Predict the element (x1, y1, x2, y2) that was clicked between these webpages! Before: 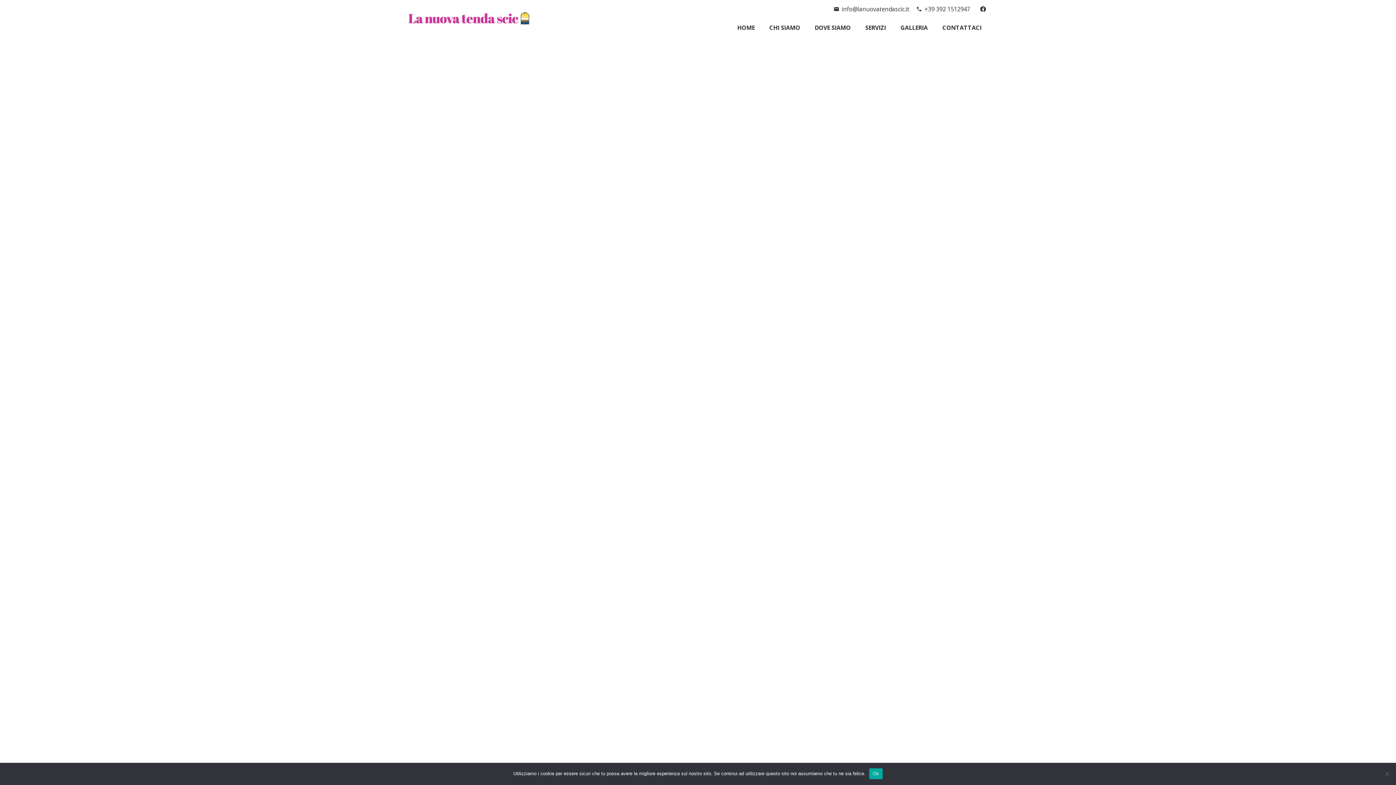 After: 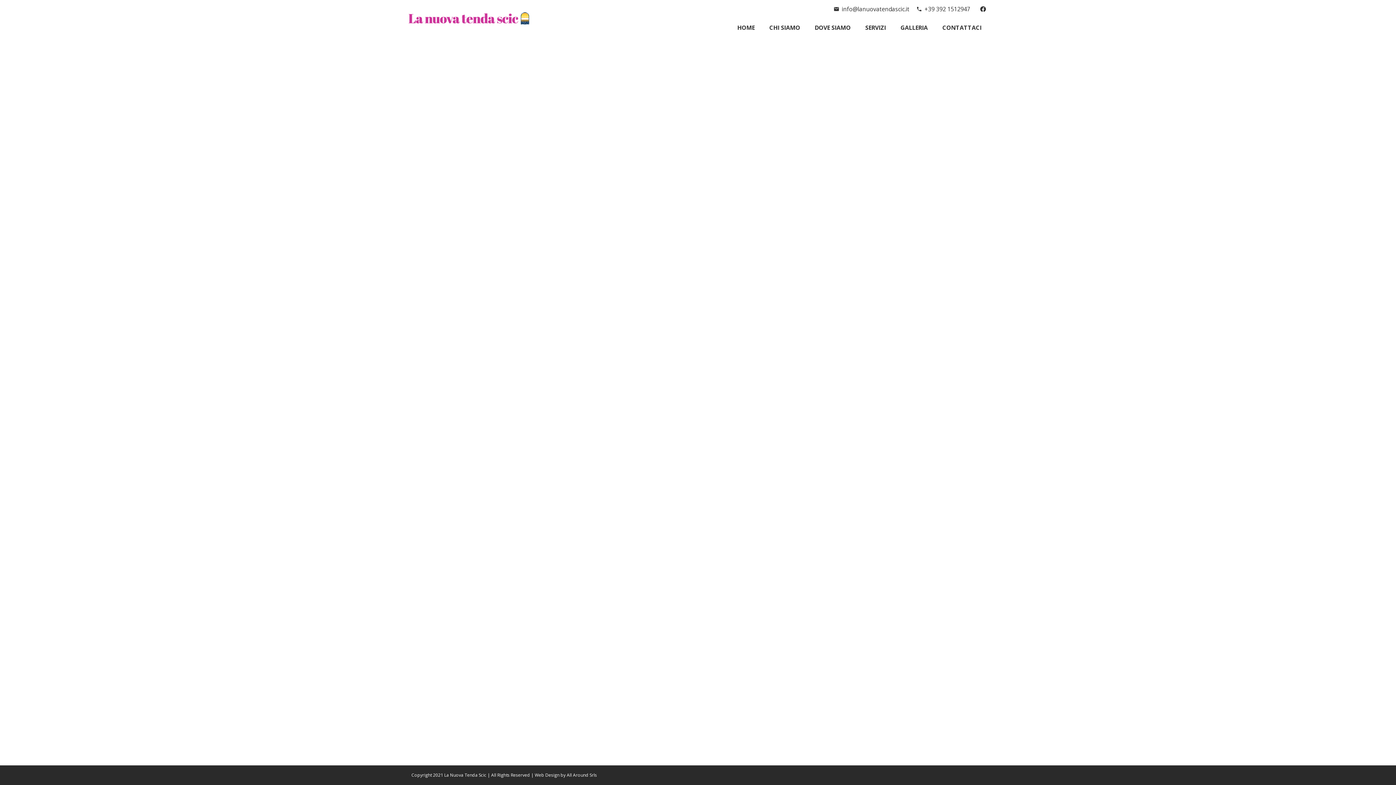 Action: bbox: (869, 768, 883, 779) label: Ok